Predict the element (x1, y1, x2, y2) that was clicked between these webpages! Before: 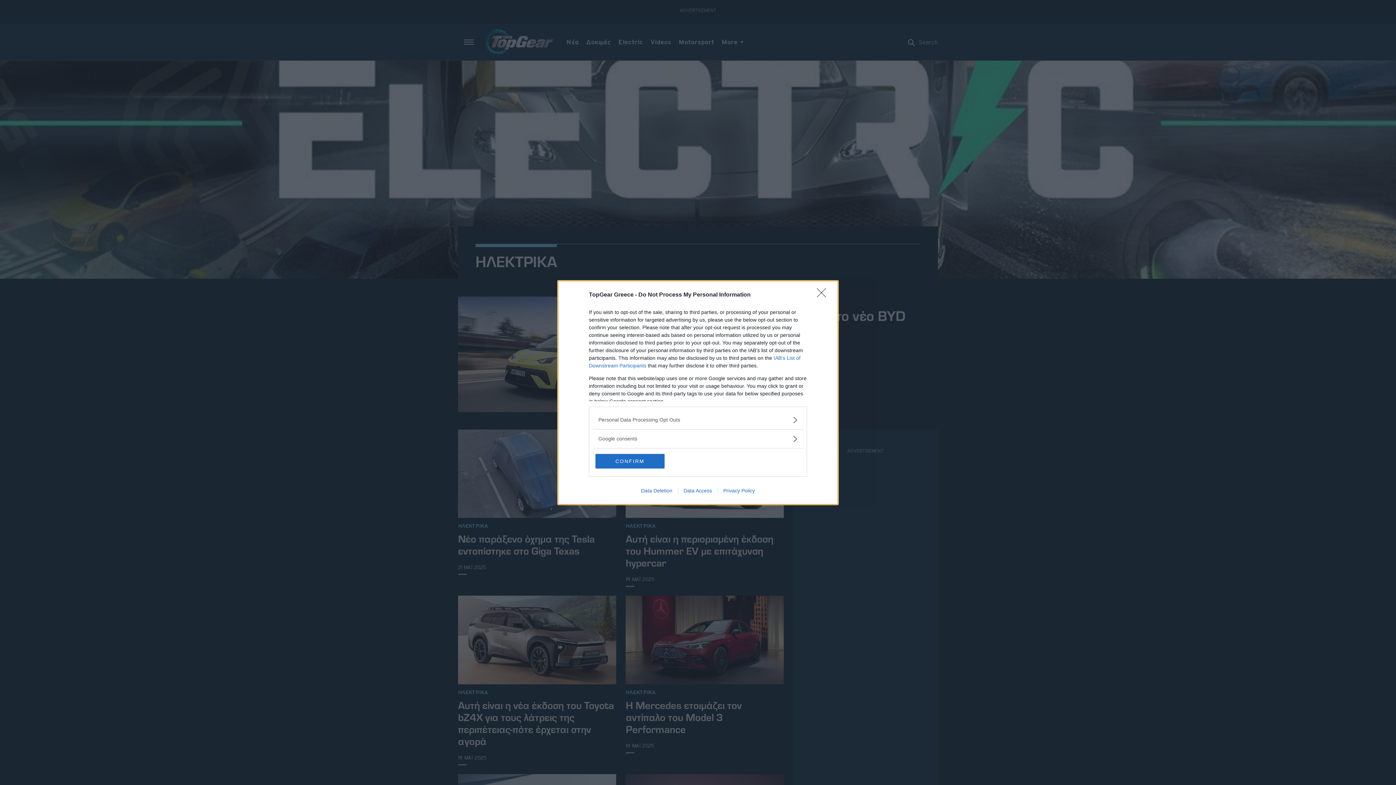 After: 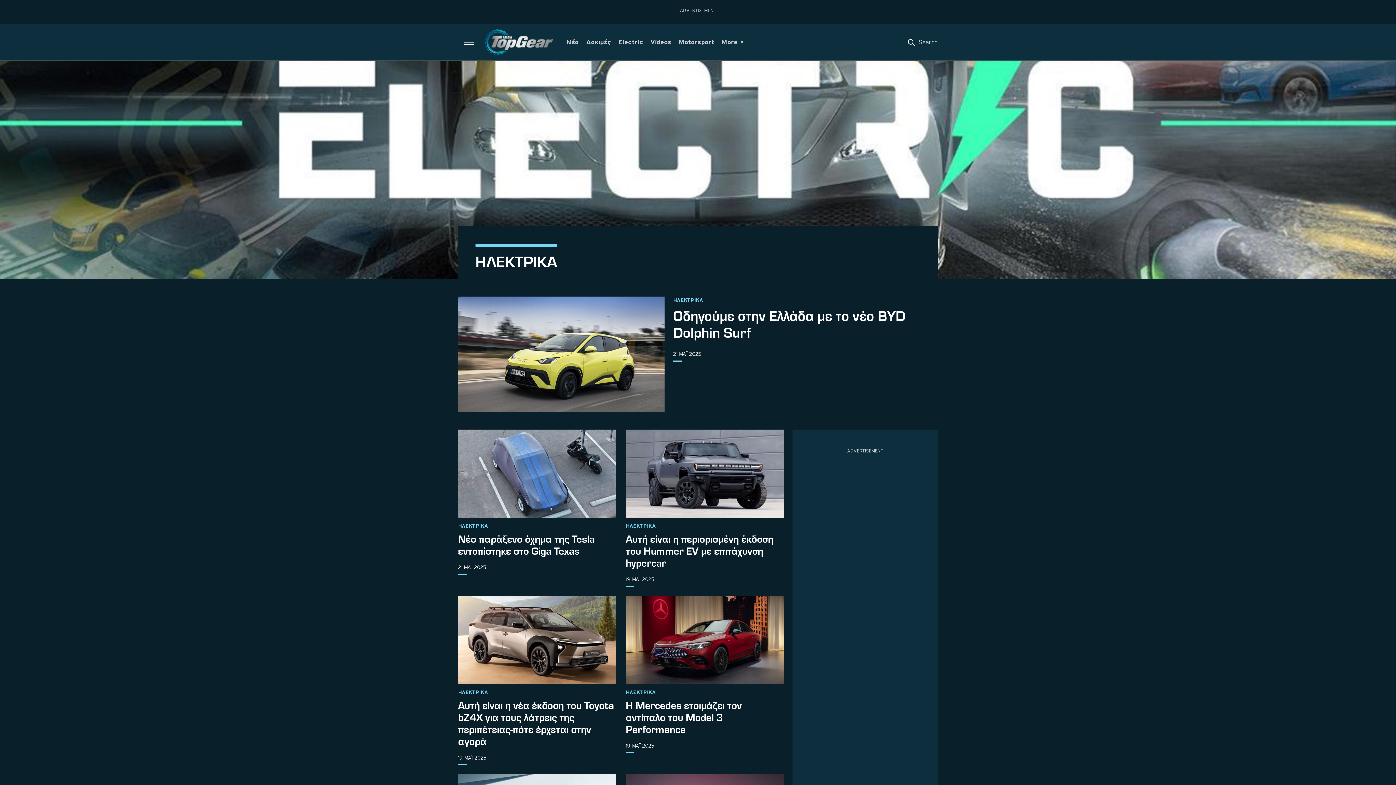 Action: label: Close bbox: (817, 288, 830, 302)